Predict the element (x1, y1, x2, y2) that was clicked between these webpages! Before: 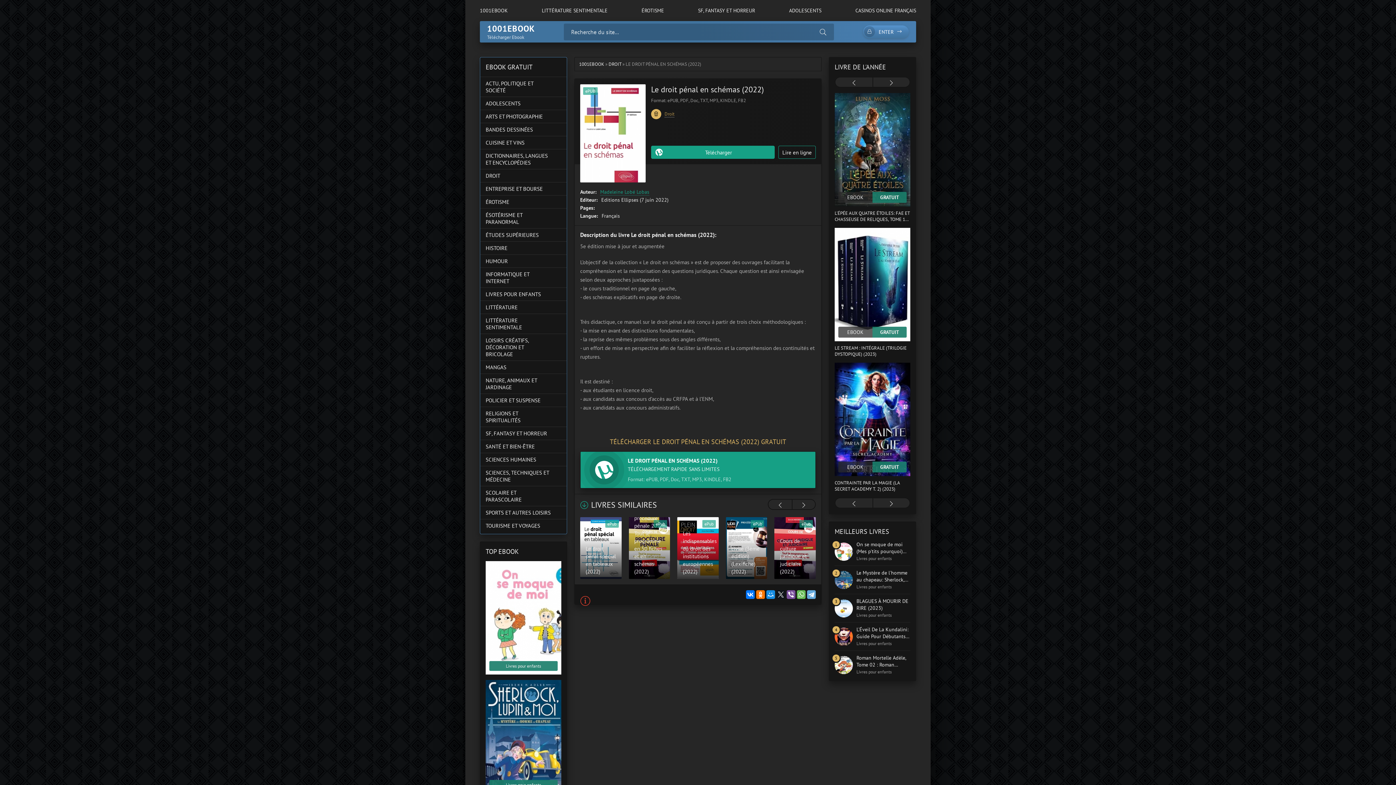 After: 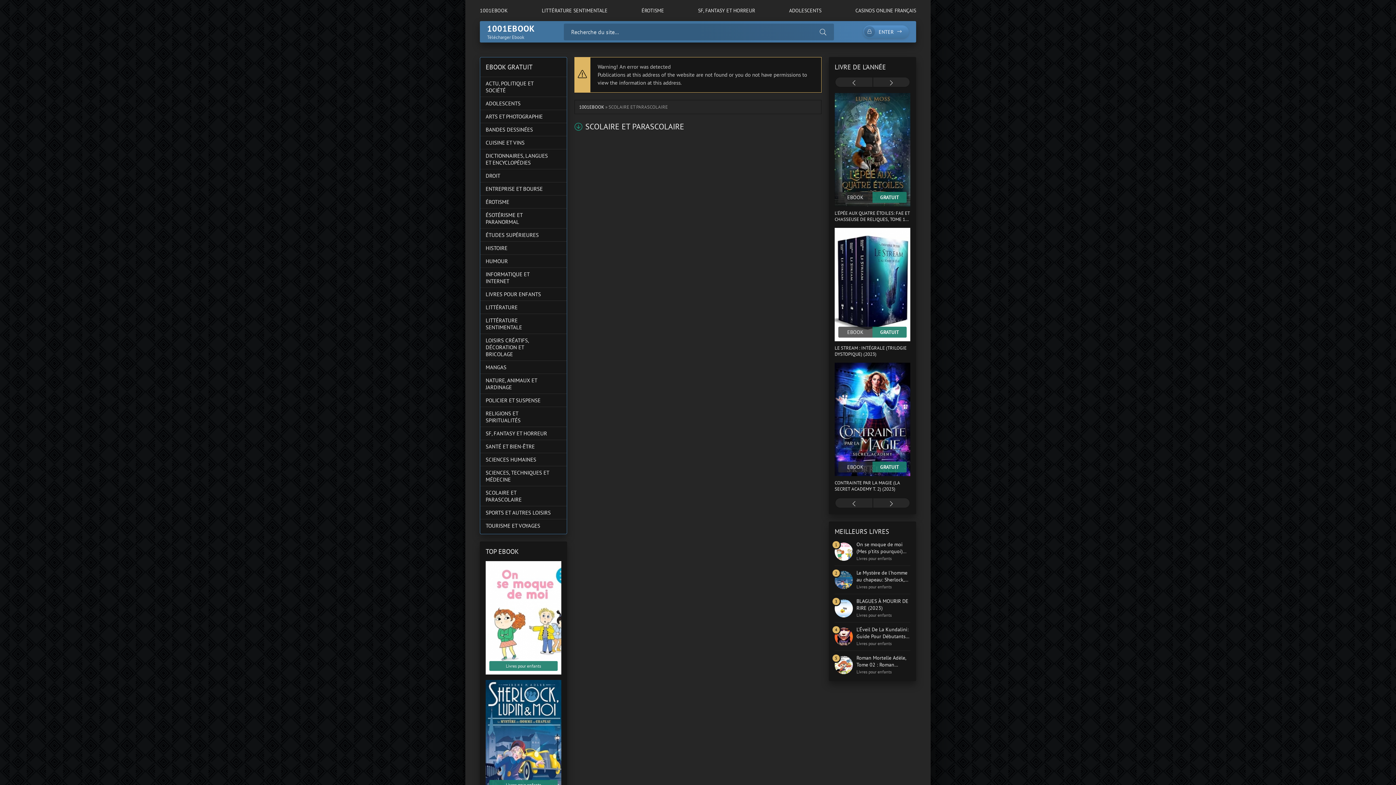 Action: label: SCOLAIRE ET PARASCOLAIRE bbox: (480, 486, 566, 506)